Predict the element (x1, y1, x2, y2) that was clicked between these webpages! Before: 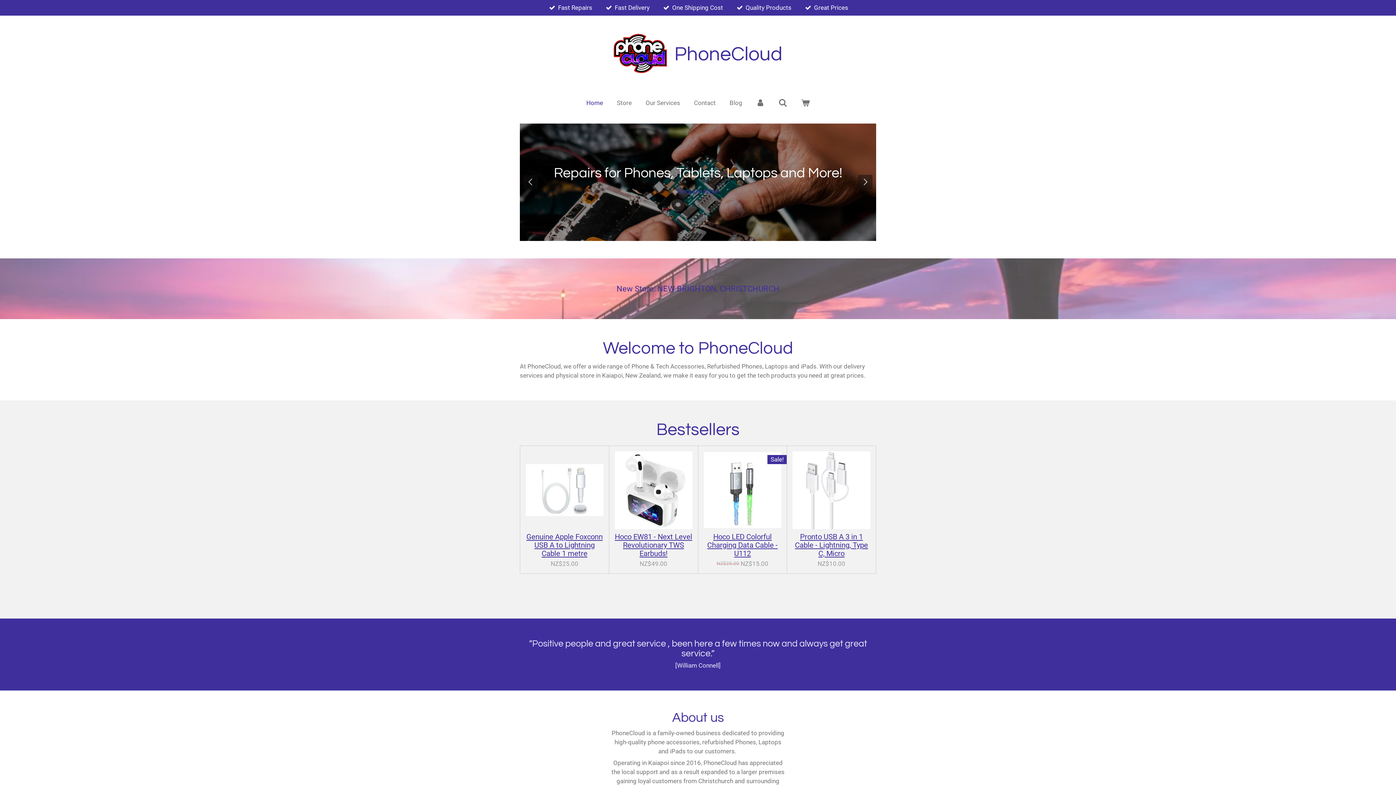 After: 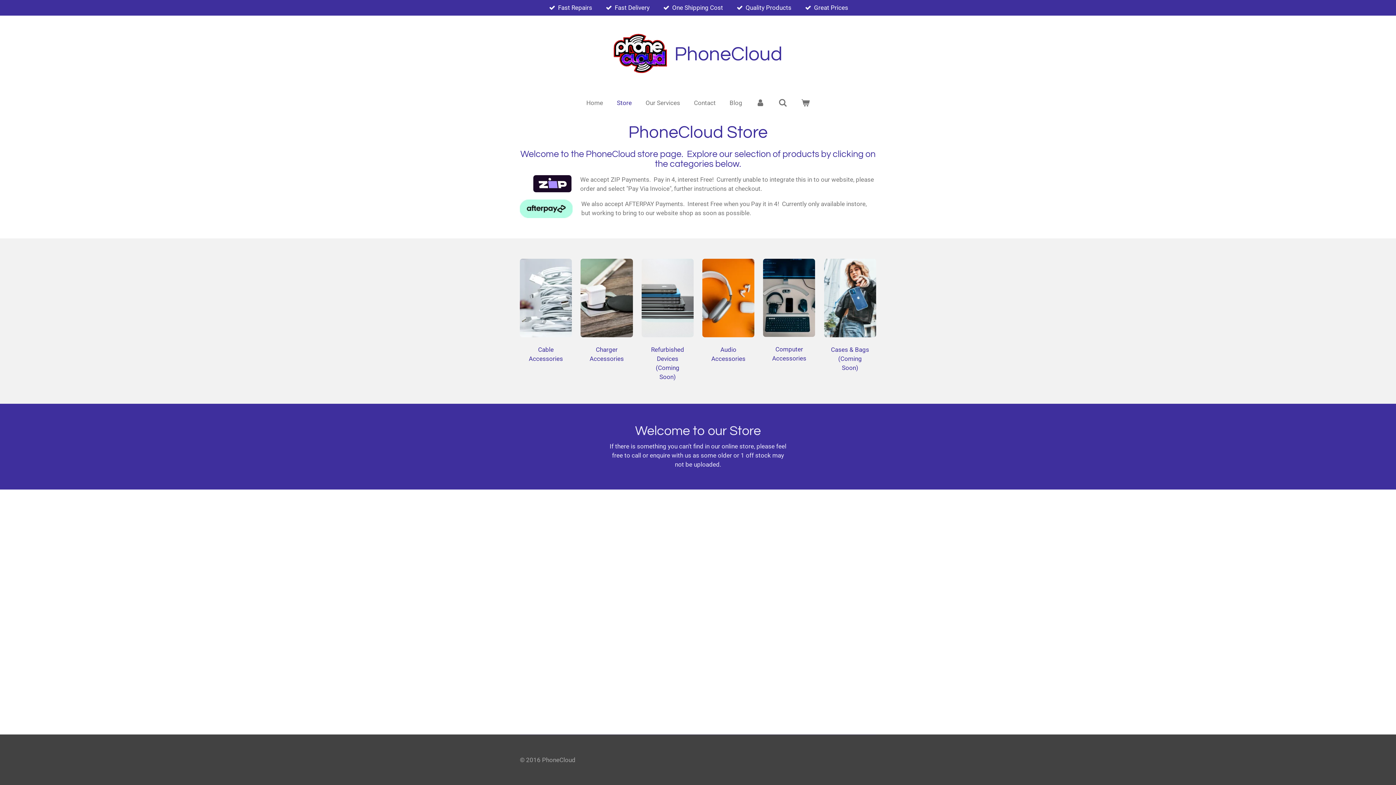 Action: label: Shop Now bbox: (674, 183, 721, 199)